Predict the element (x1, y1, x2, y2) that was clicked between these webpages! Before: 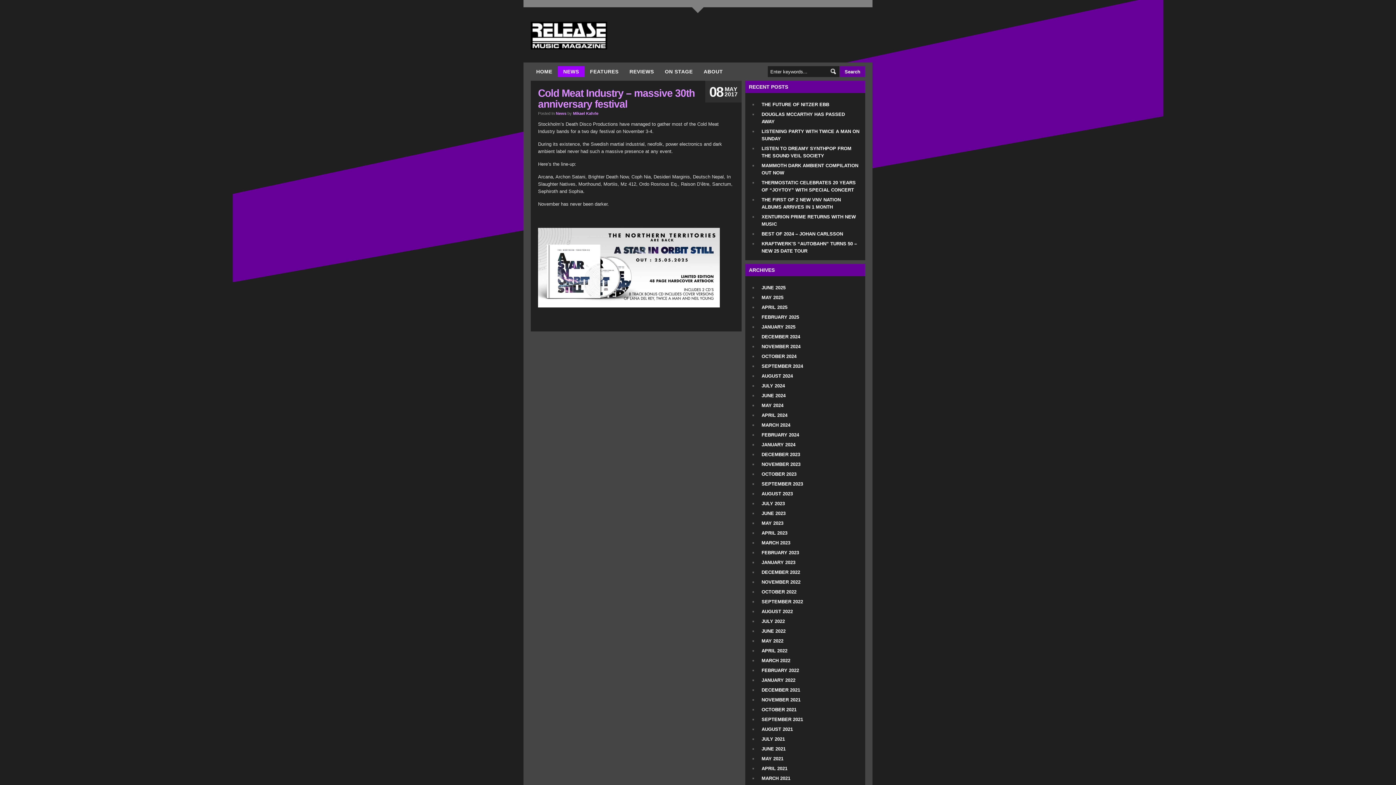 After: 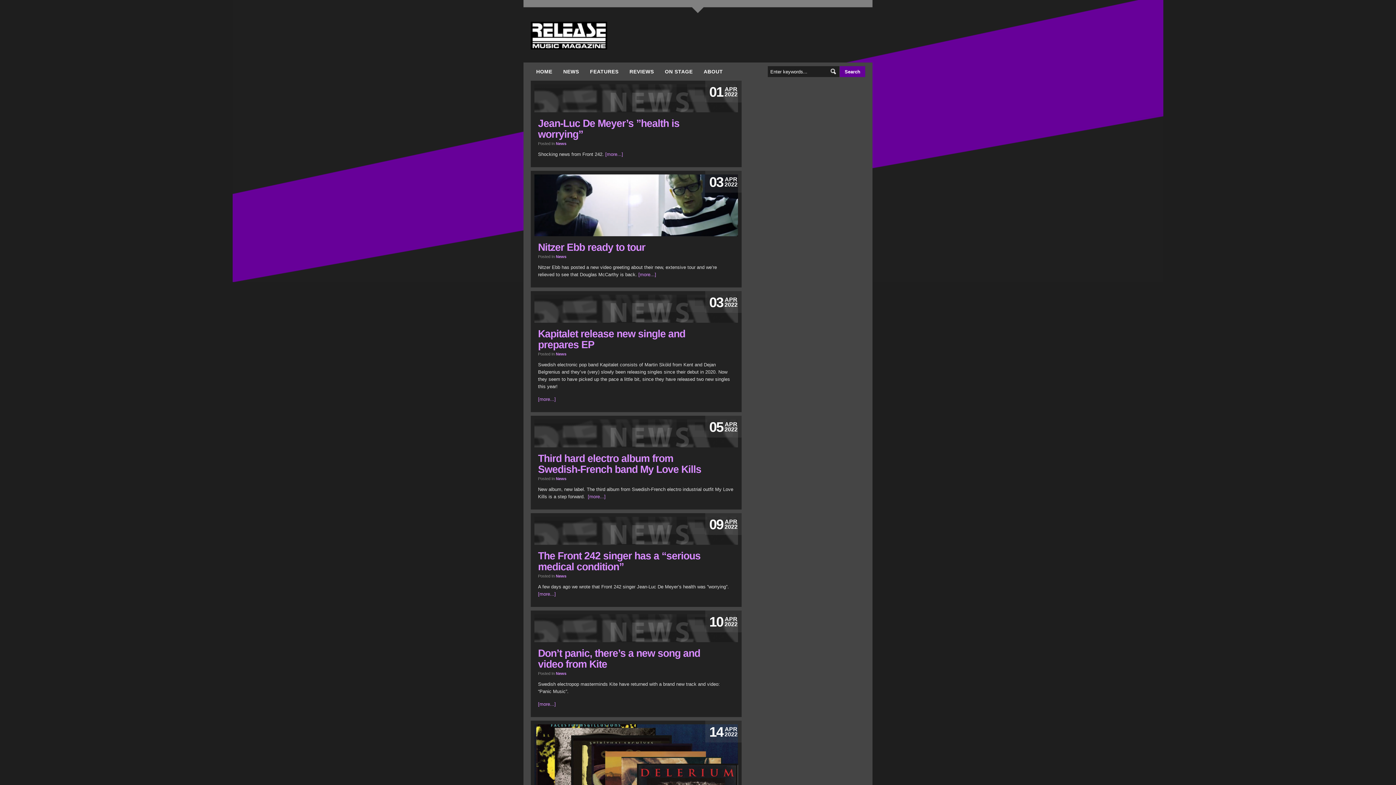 Action: bbox: (758, 646, 791, 655) label: APRIL 2022